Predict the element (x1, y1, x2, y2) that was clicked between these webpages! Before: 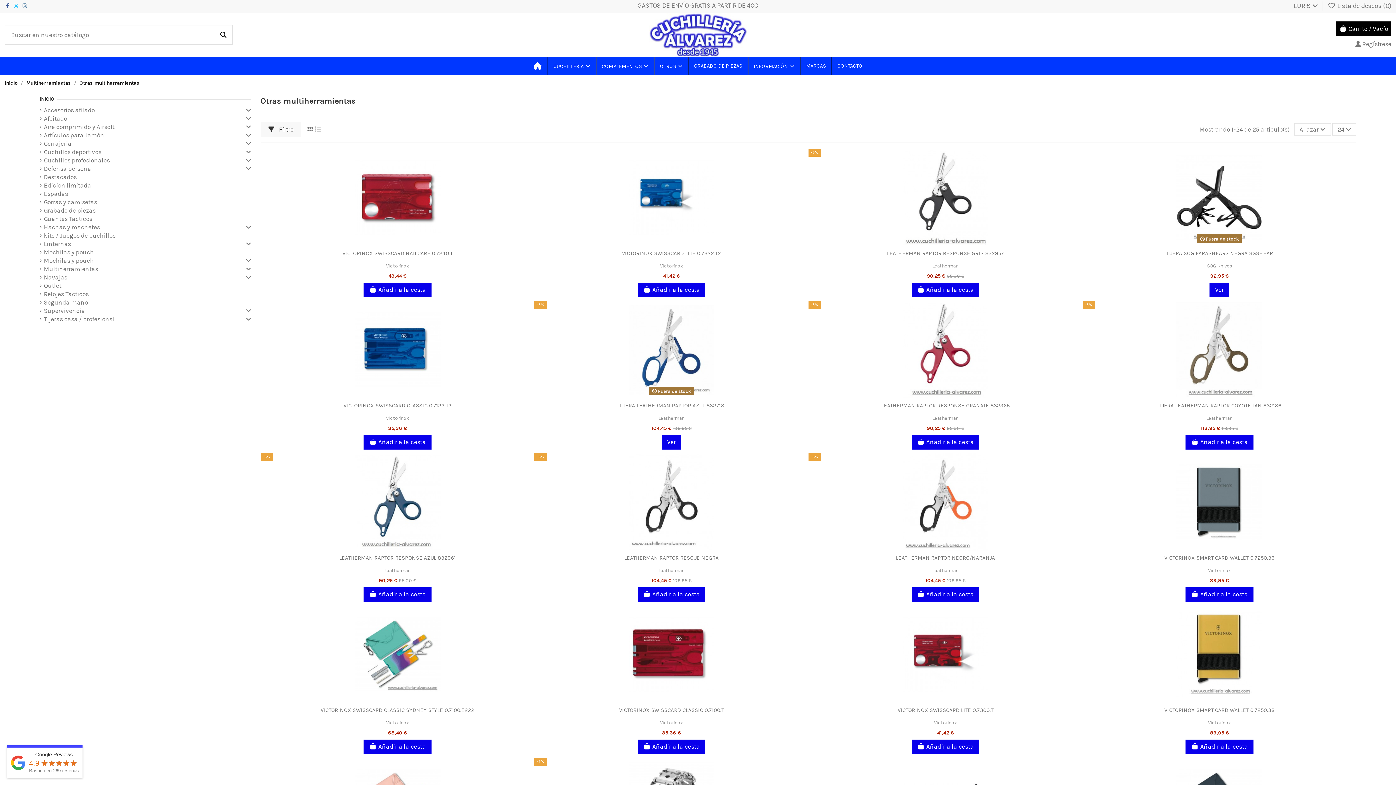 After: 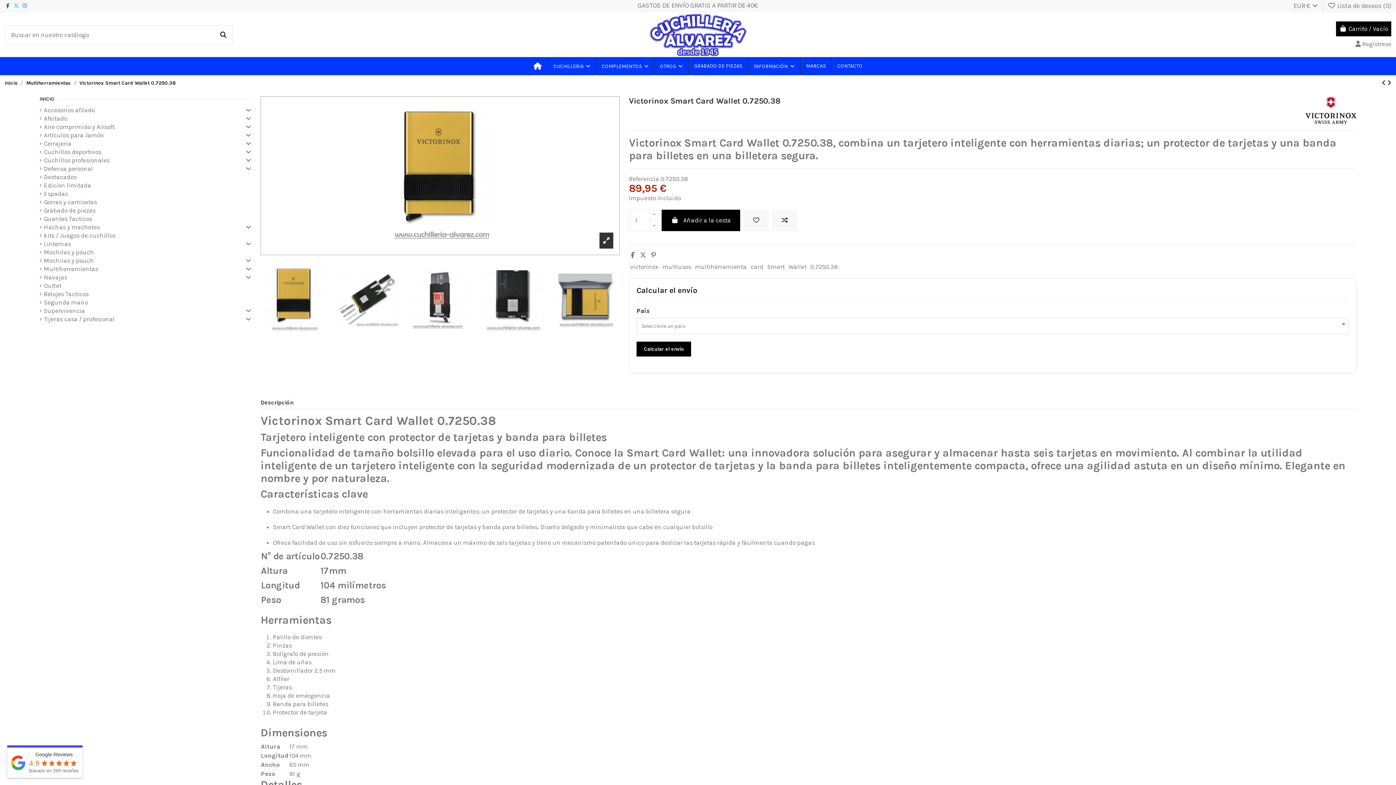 Action: label: Victorinox bbox: (1208, 720, 1231, 725)